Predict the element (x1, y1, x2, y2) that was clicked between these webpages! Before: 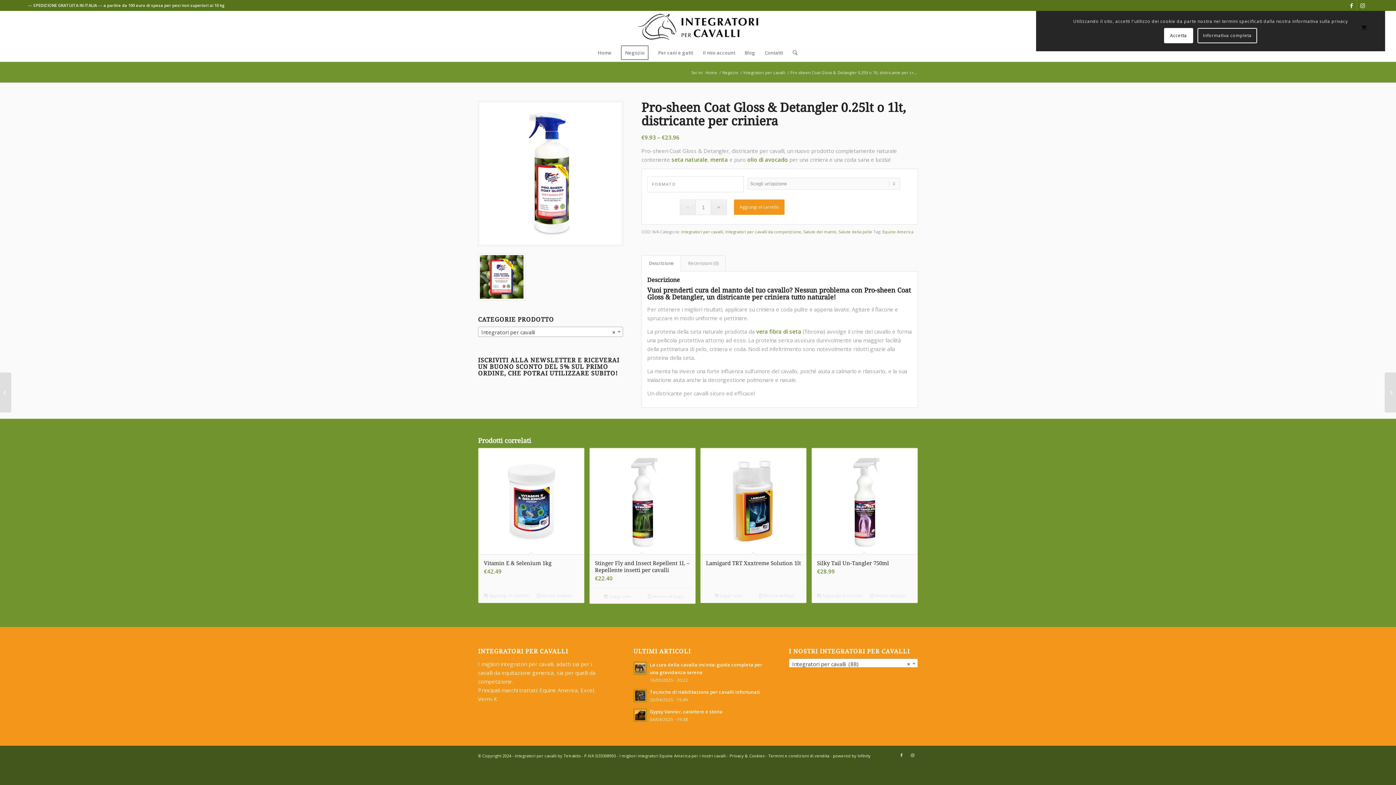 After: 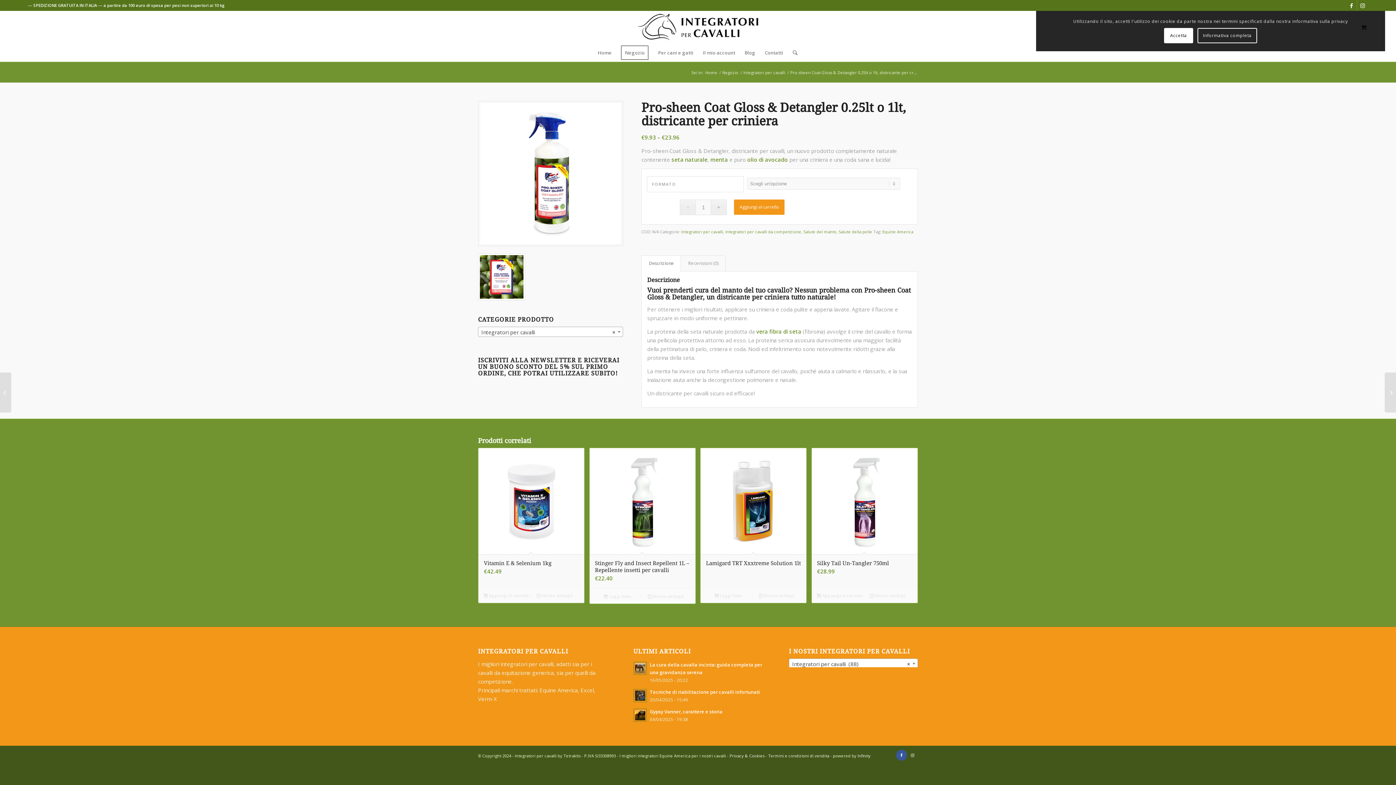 Action: bbox: (896, 750, 907, 761) label: Collegamento a Facebook